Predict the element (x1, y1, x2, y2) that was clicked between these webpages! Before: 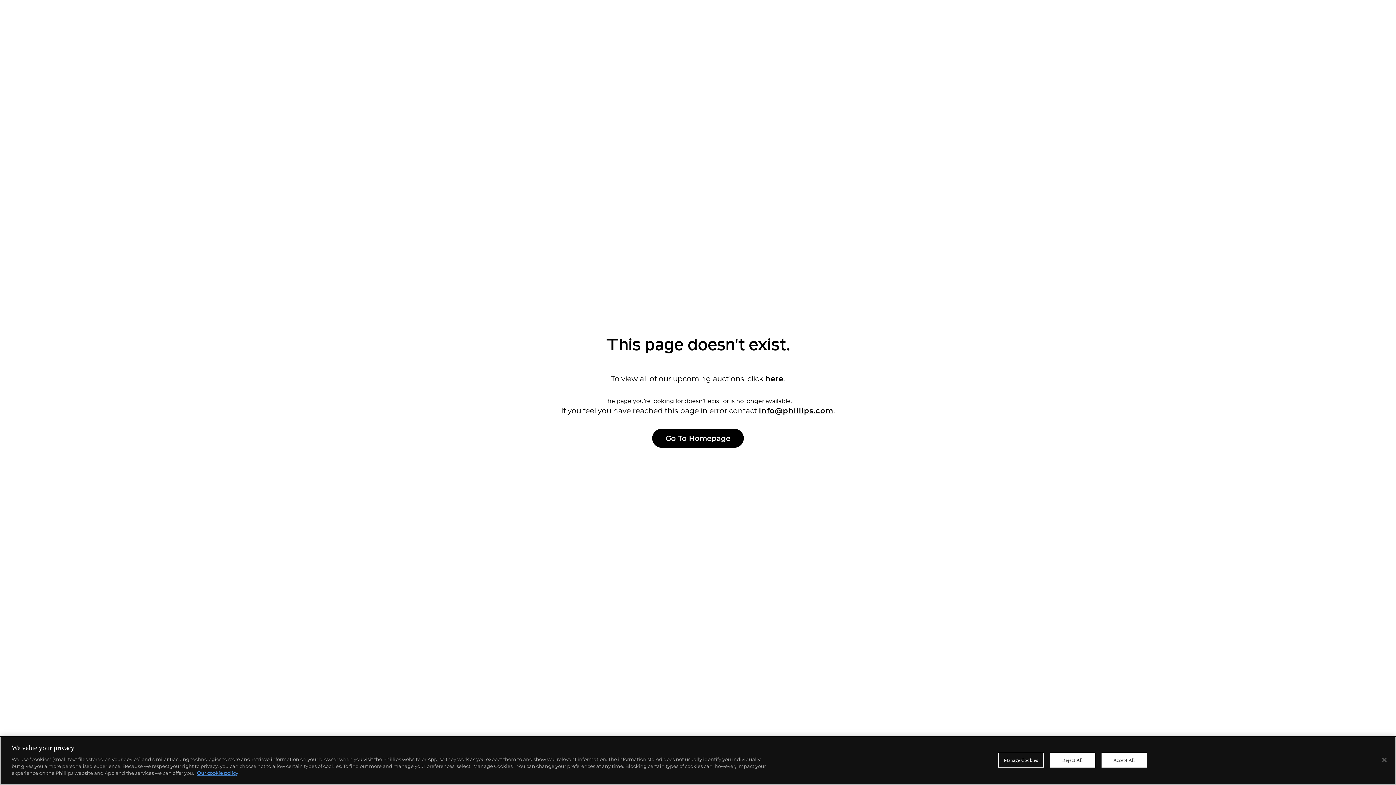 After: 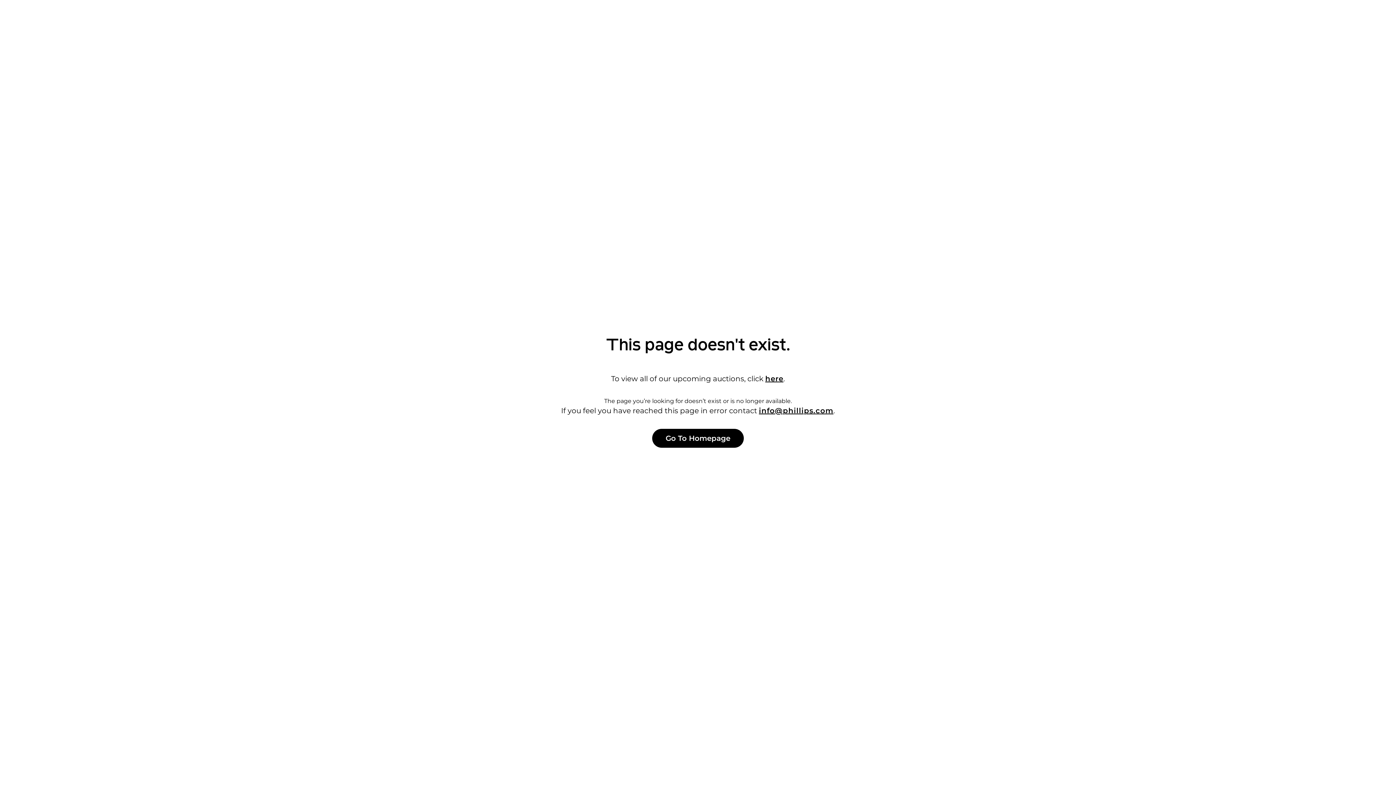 Action: label: Reject All bbox: (1050, 753, 1095, 768)